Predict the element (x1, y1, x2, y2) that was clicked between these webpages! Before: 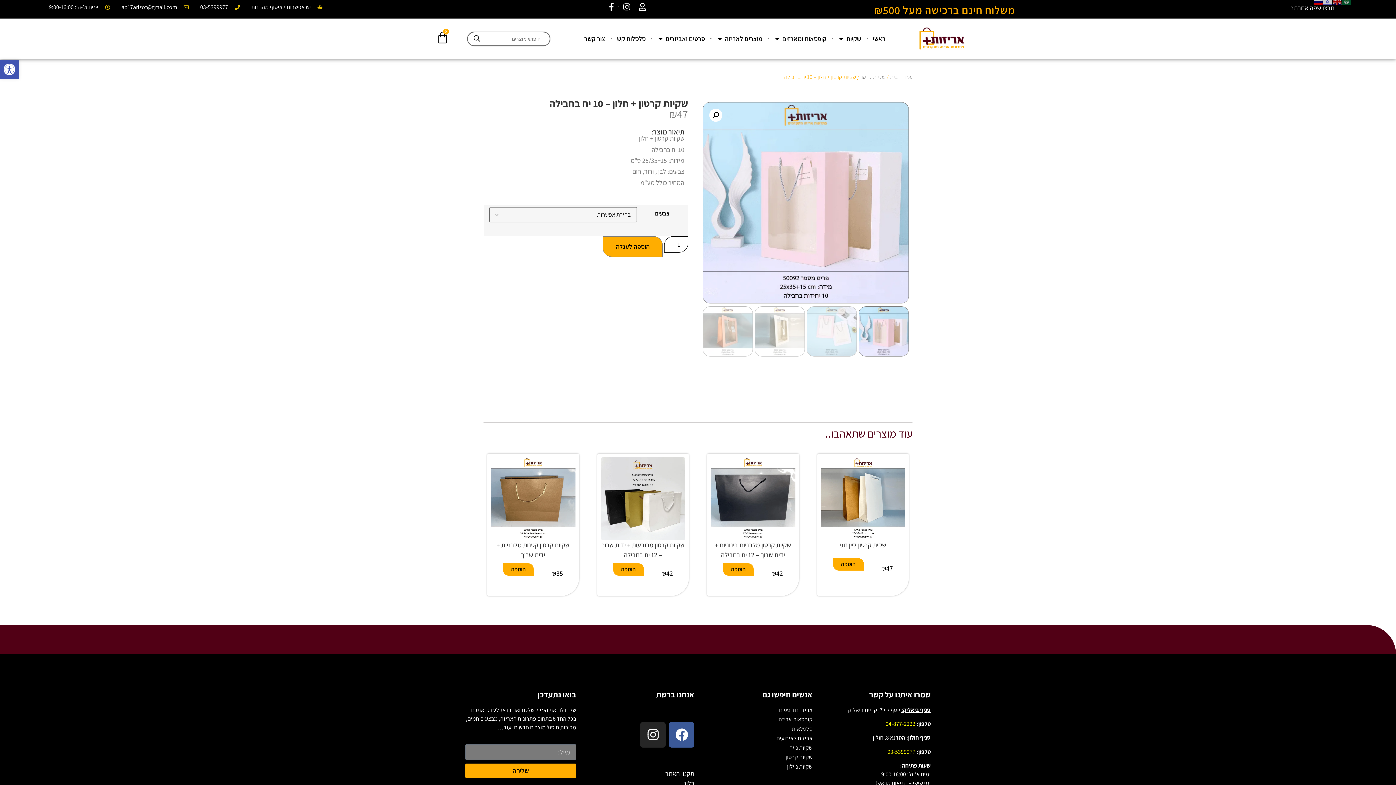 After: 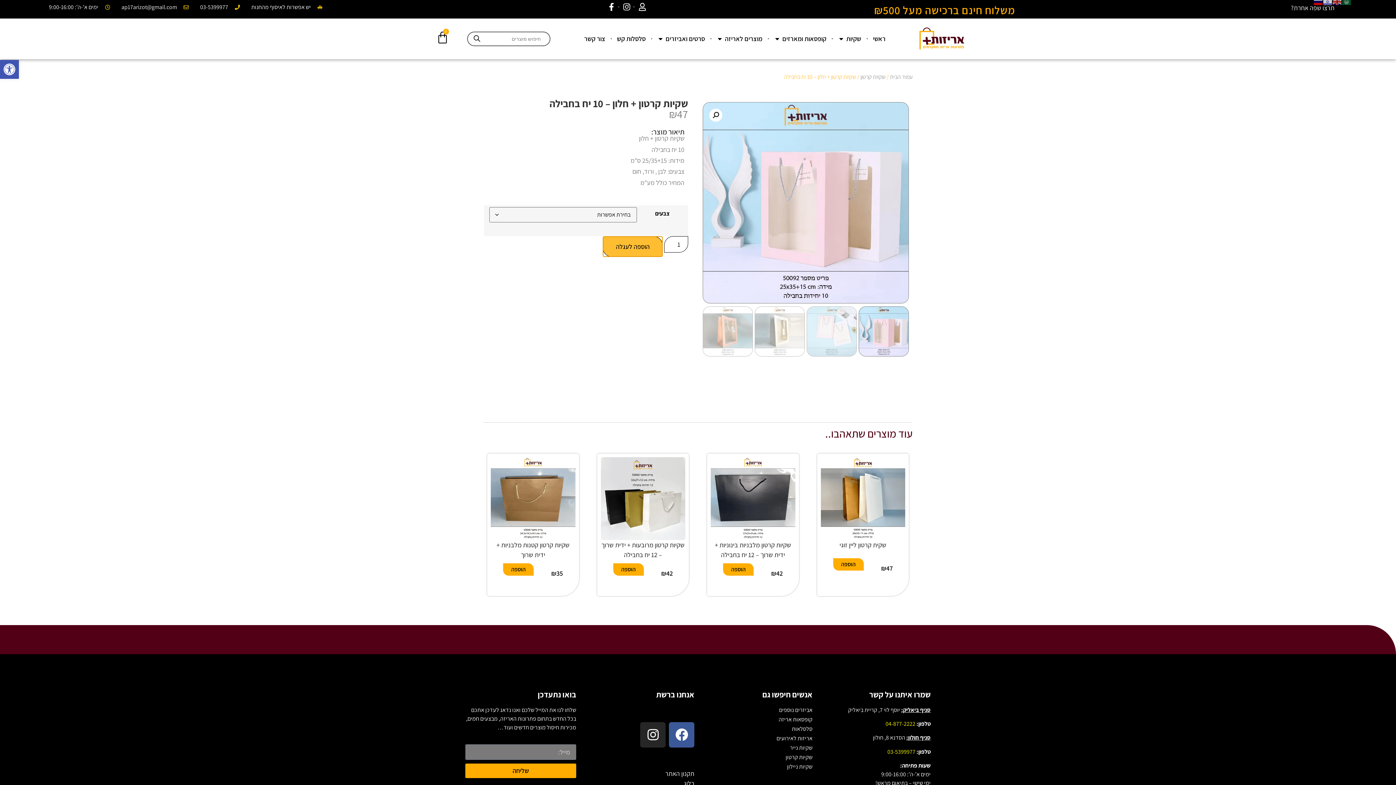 Action: bbox: (602, 236, 662, 257) label: הוספה לעגלה